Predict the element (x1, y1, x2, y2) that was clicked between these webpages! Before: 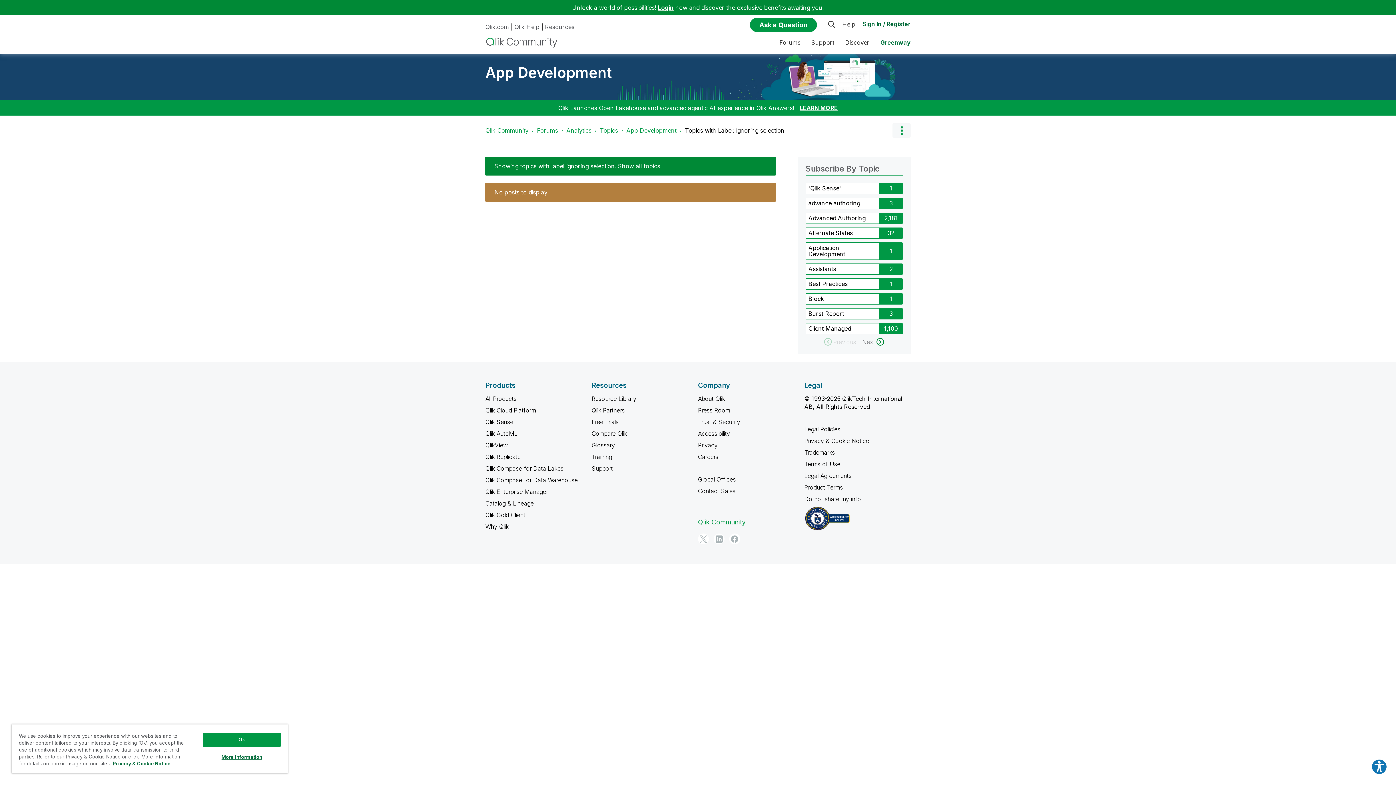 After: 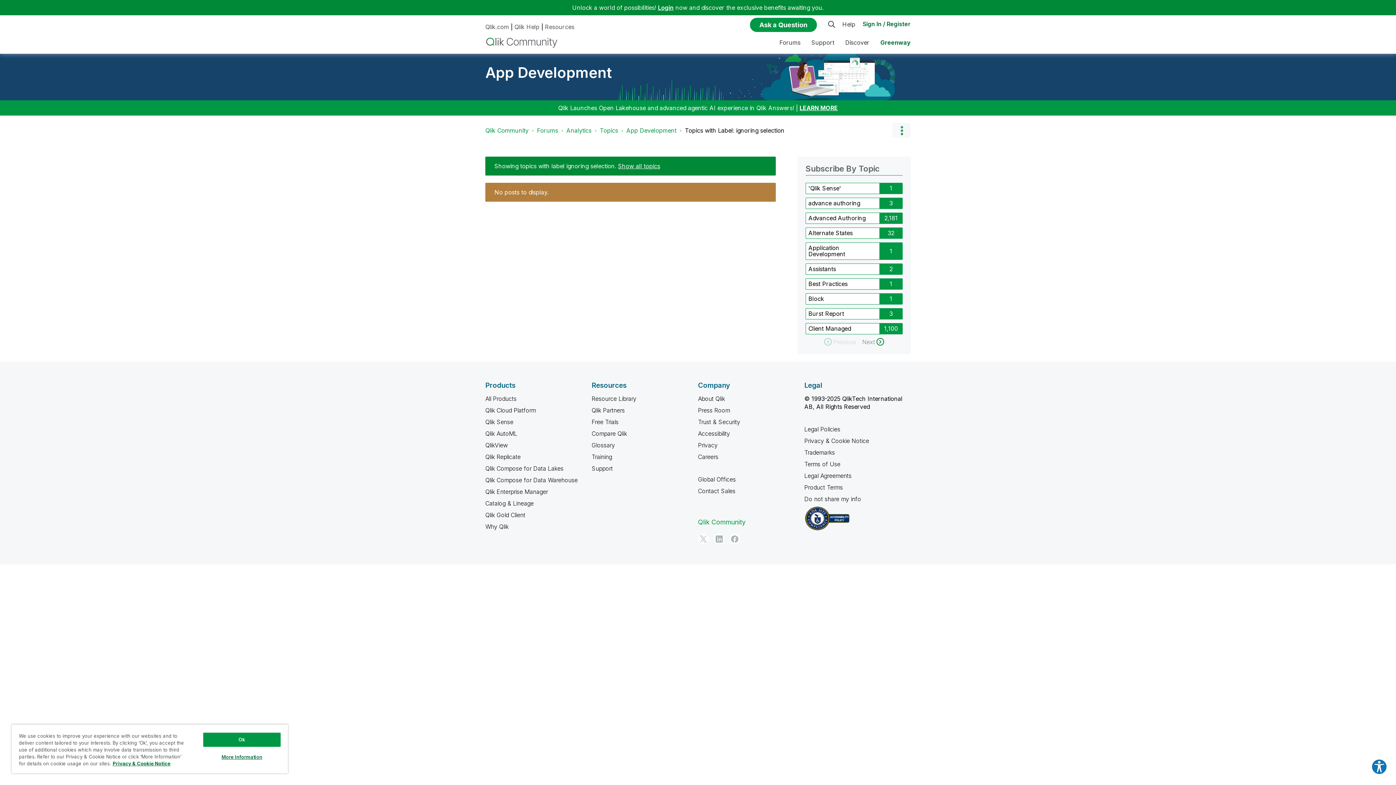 Action: bbox: (804, 514, 850, 521)